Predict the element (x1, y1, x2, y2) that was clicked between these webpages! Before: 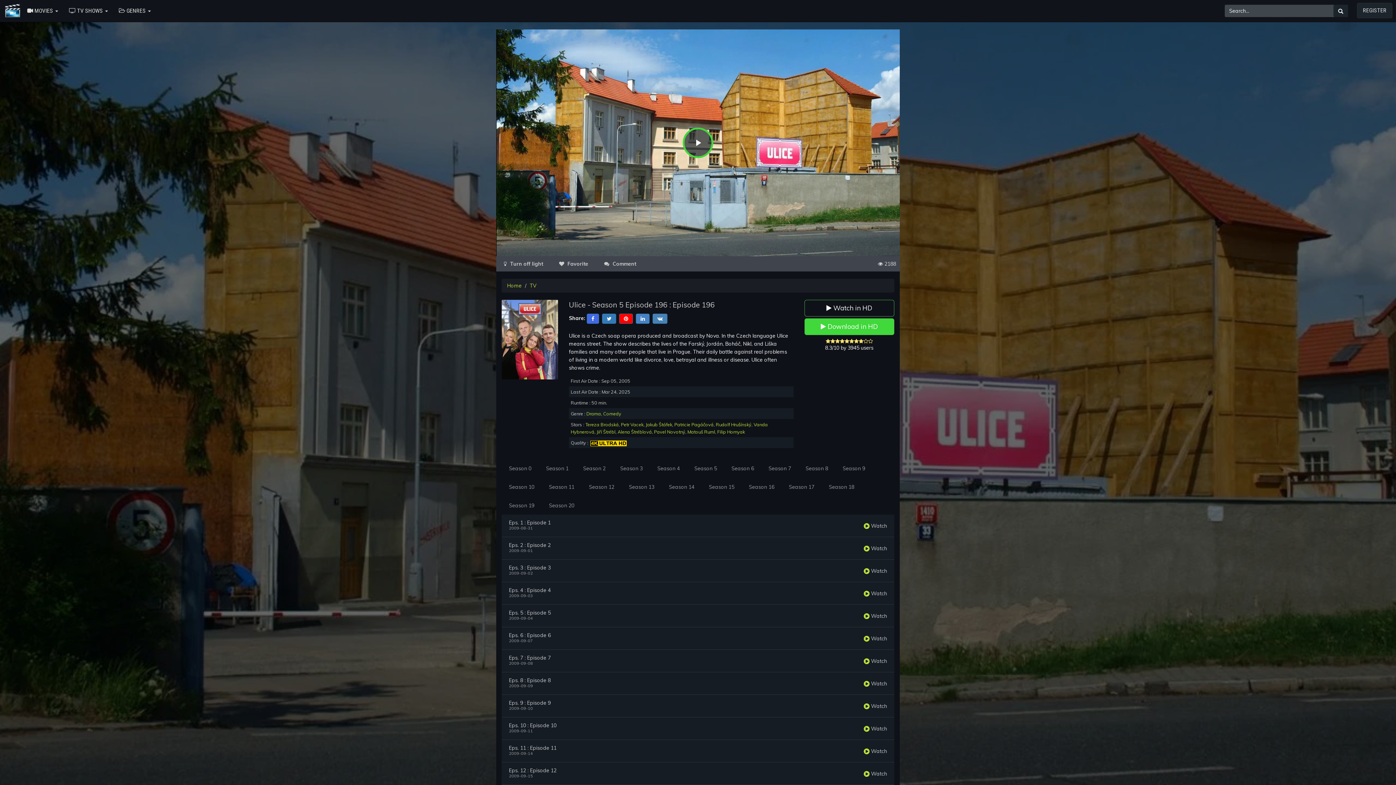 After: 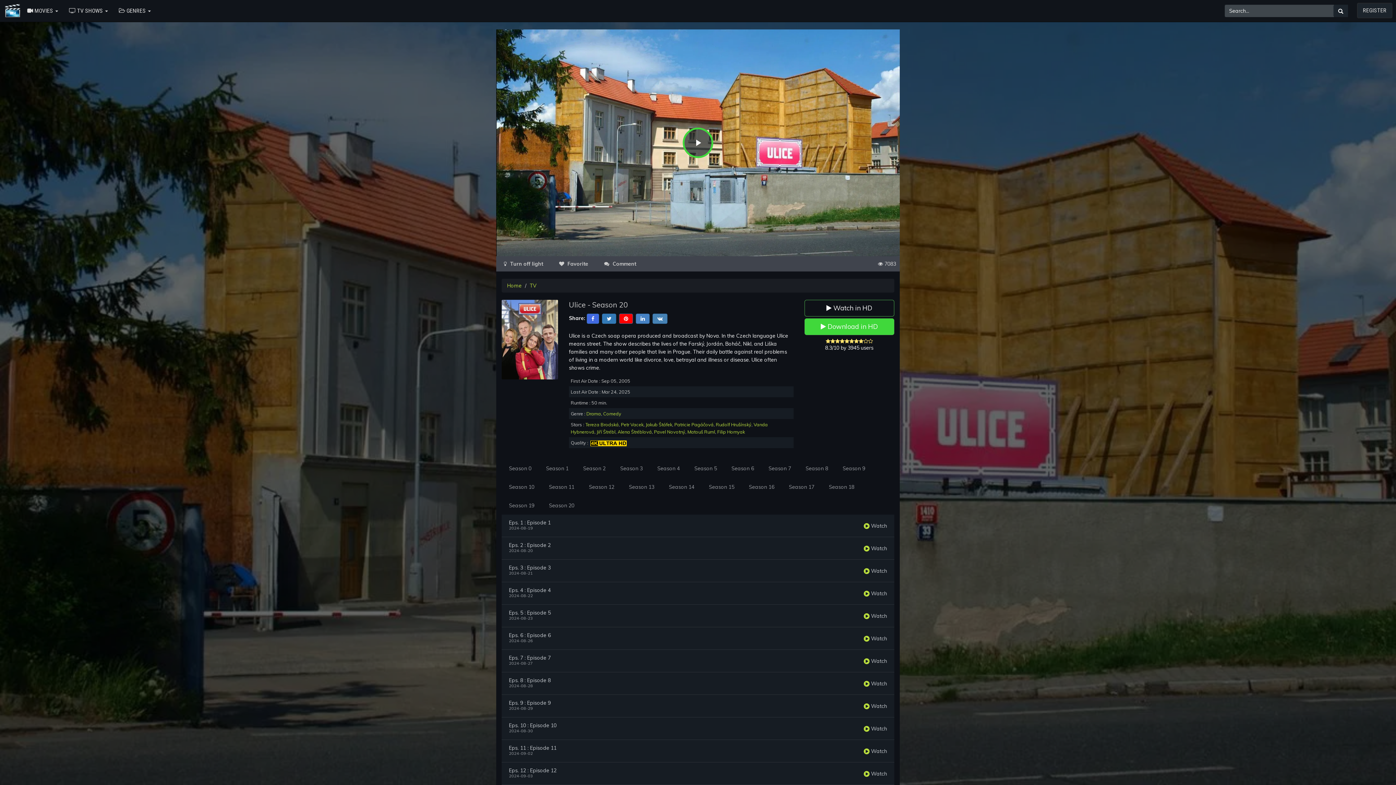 Action: label: Season 20 bbox: (541, 496, 581, 515)